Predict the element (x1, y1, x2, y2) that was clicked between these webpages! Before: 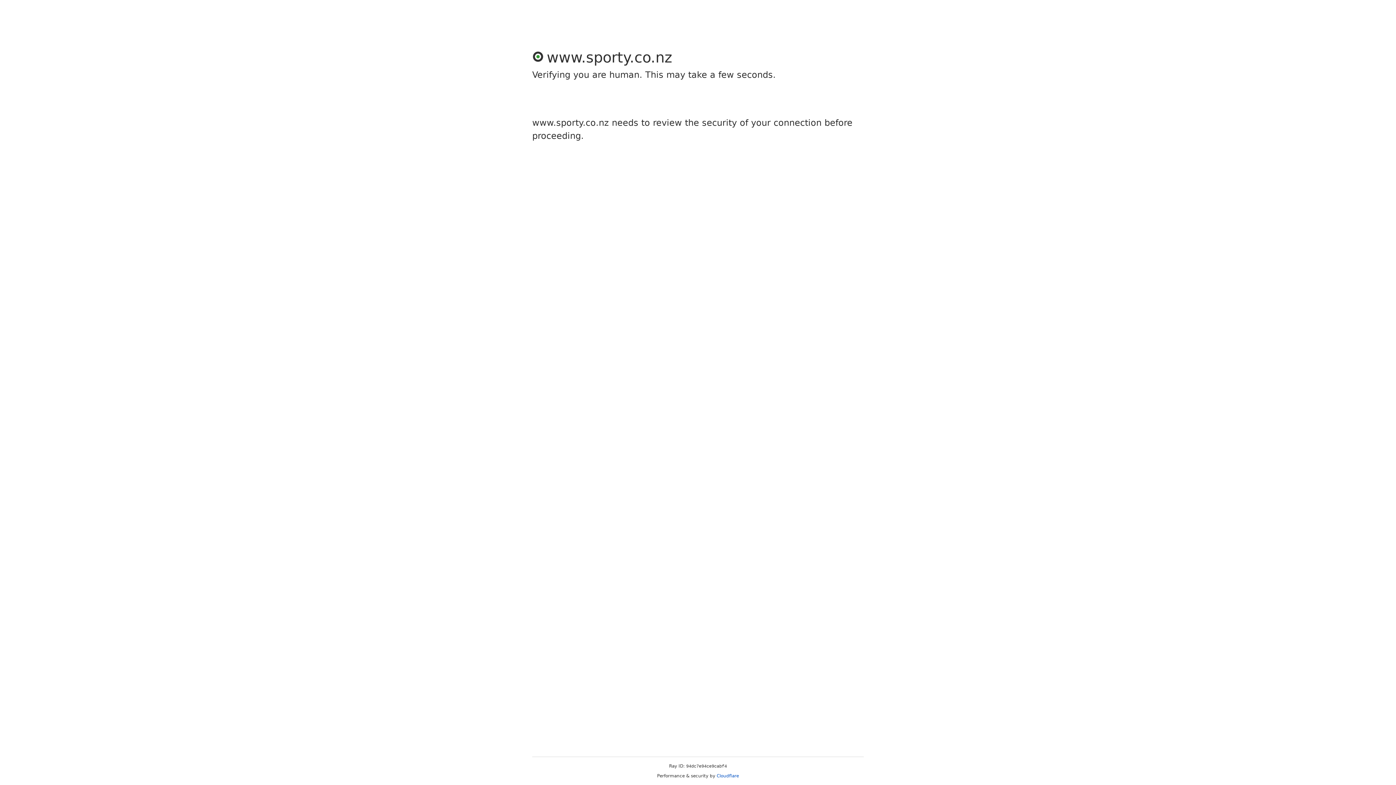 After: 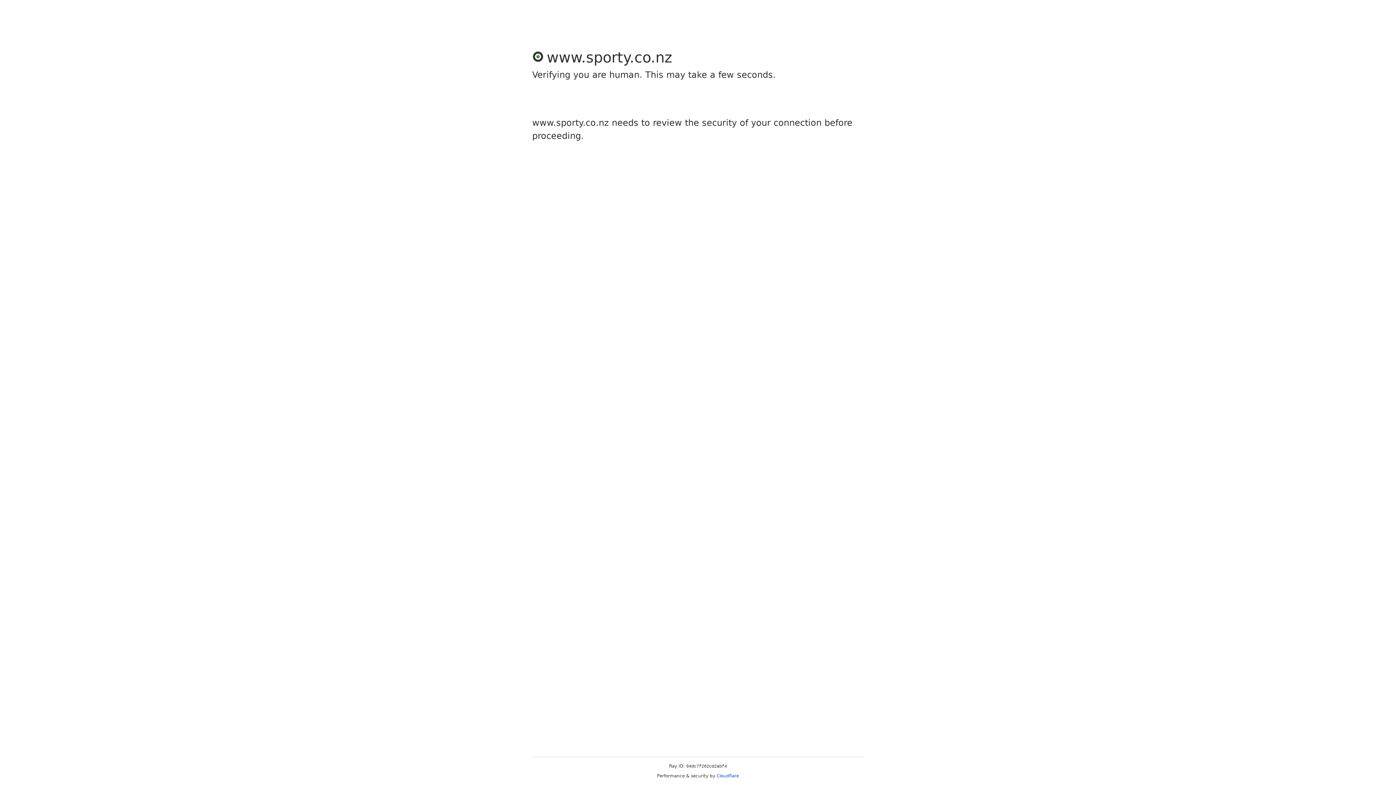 Action: label: Cloudflare bbox: (716, 773, 739, 778)